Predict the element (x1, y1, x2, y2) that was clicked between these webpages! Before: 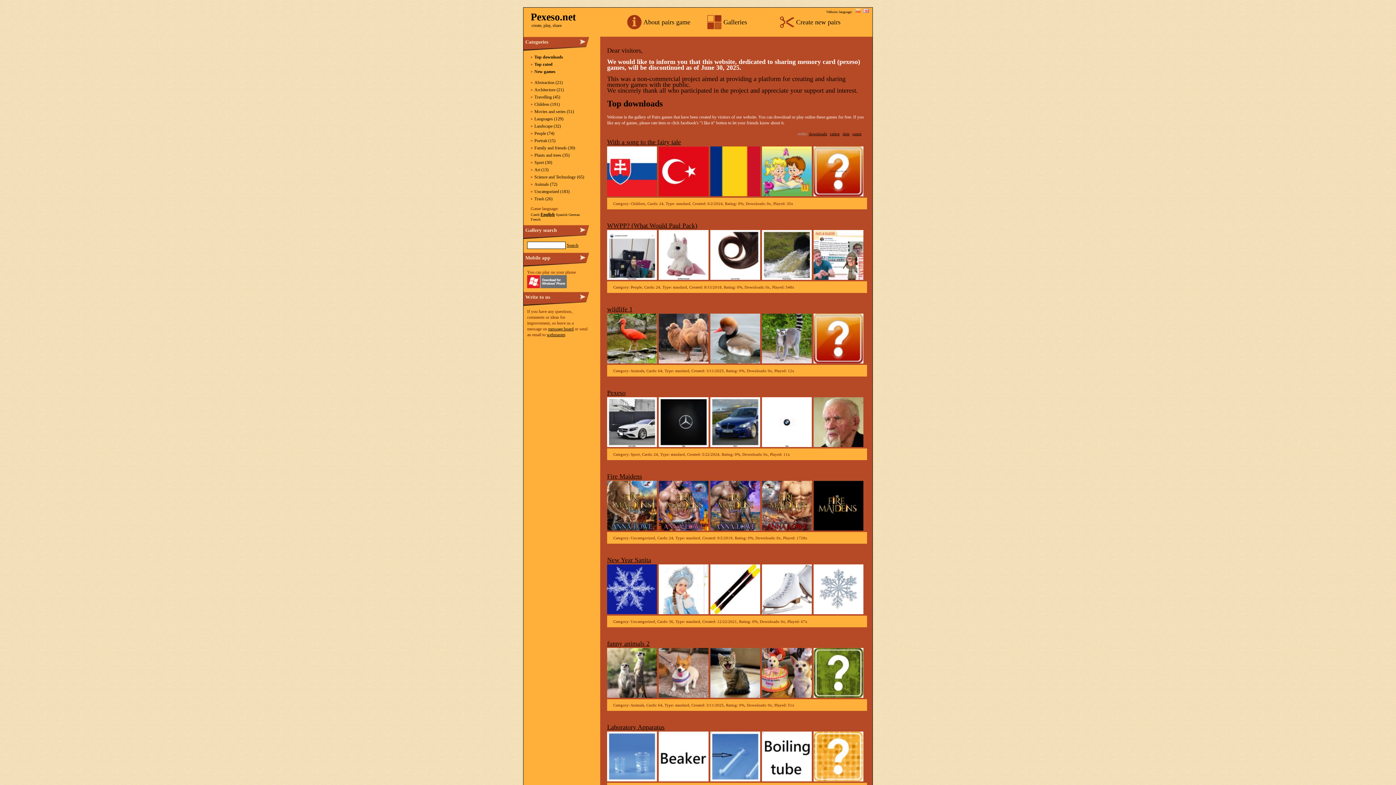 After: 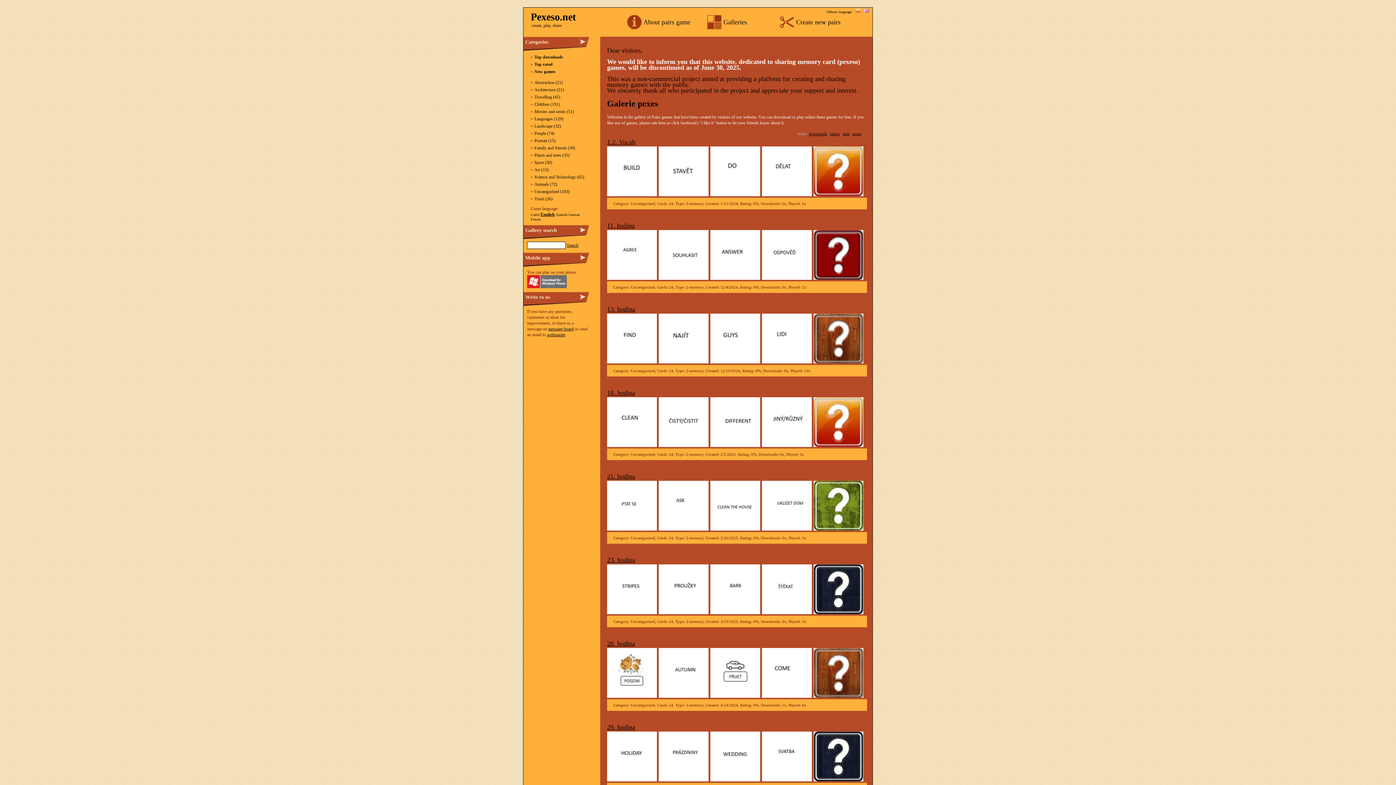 Action: label: name bbox: (852, 131, 861, 136)